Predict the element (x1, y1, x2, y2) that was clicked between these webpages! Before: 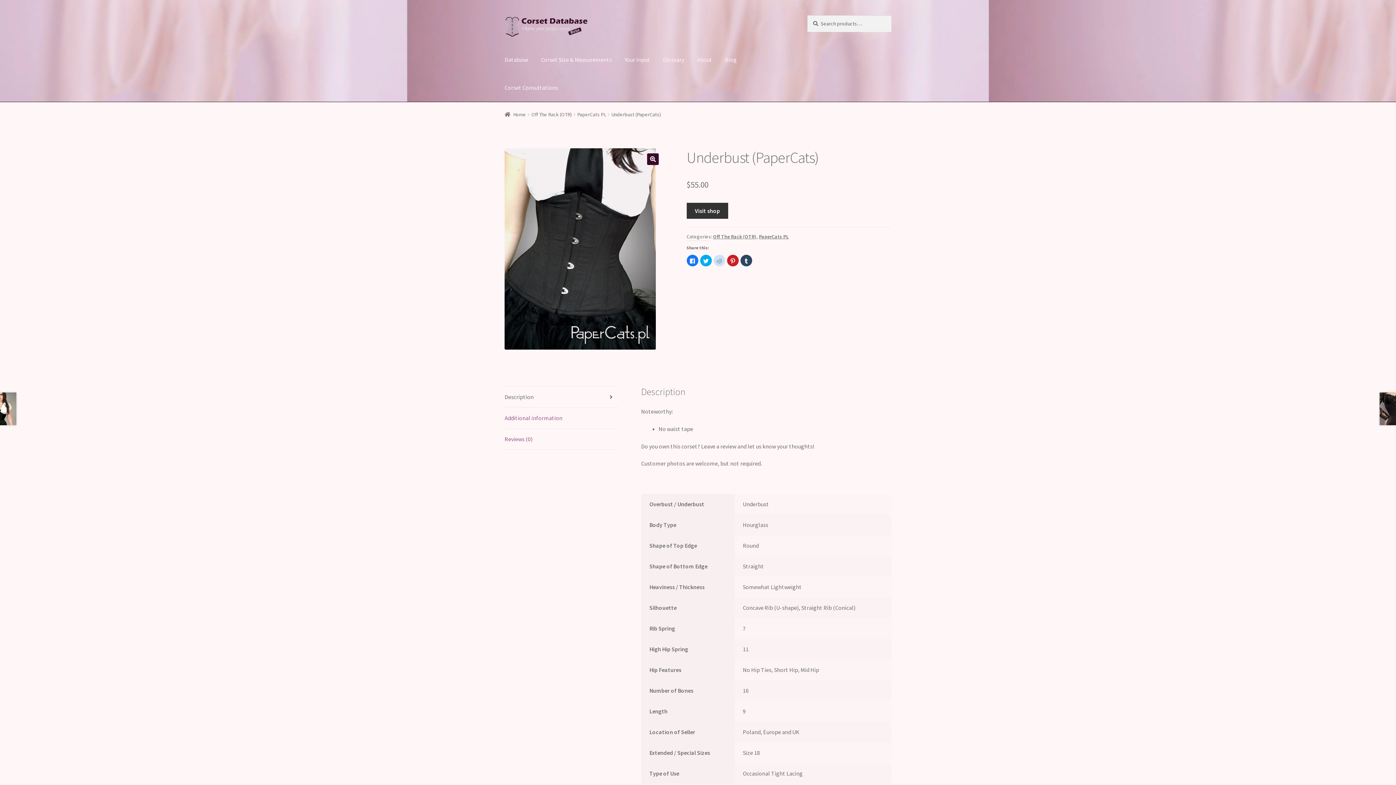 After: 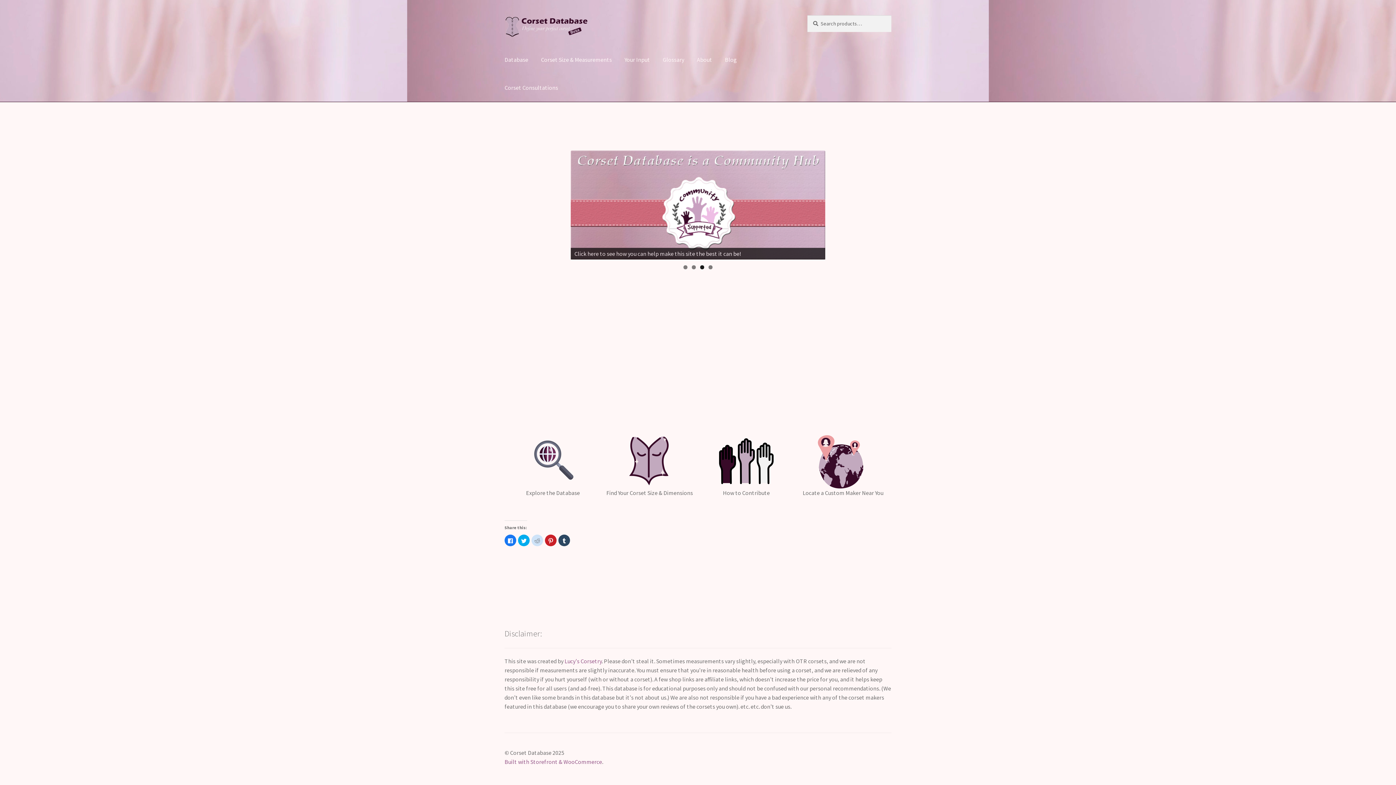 Action: bbox: (504, 15, 790, 37)